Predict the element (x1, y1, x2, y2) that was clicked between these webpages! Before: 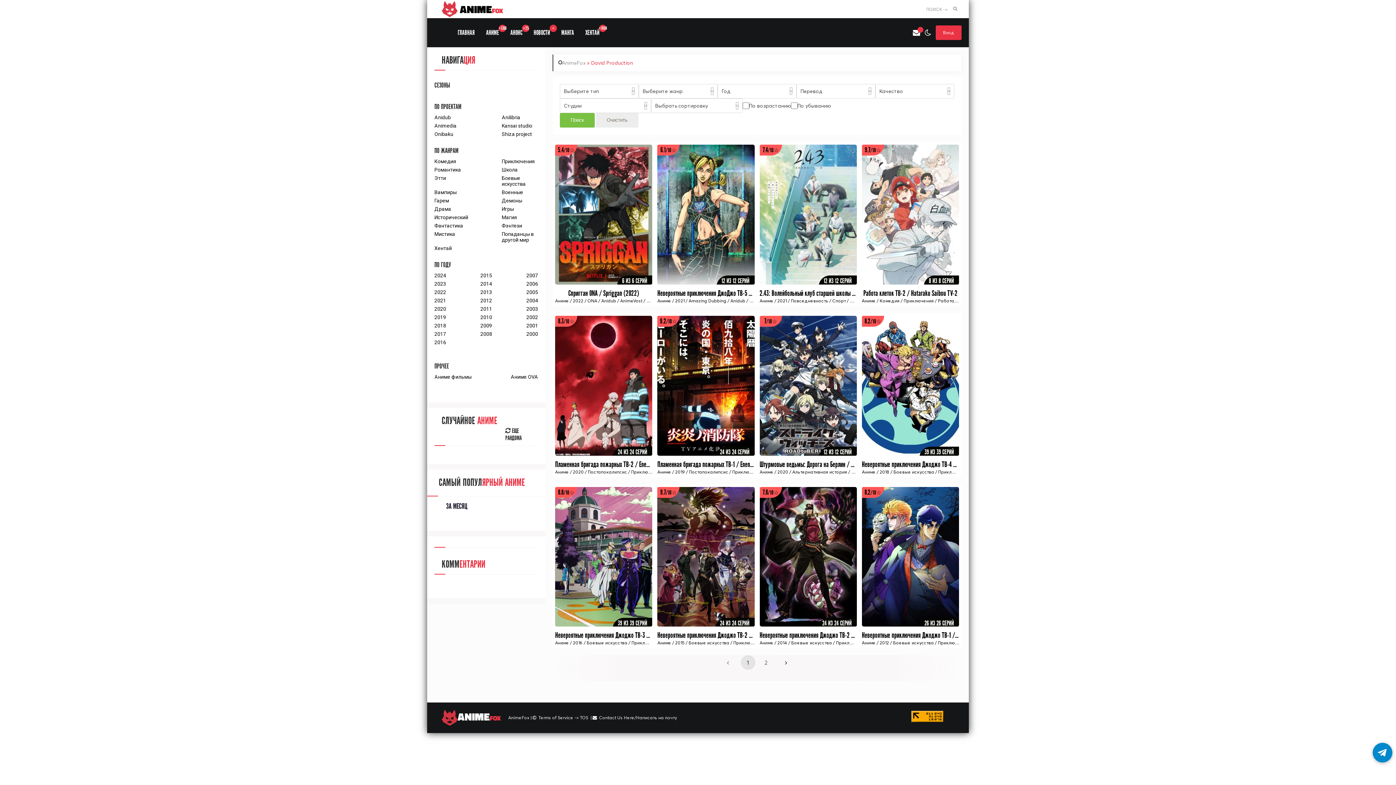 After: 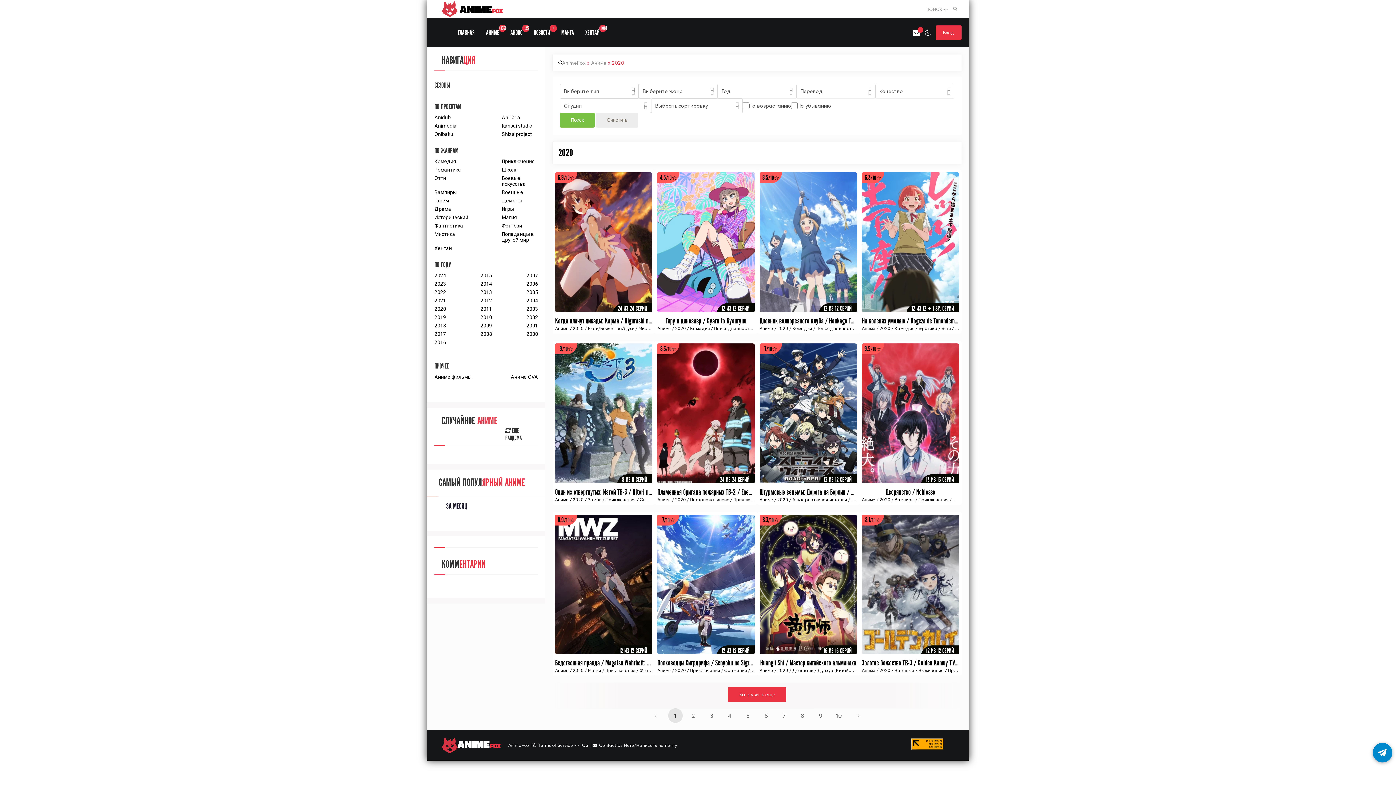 Action: bbox: (573, 469, 584, 474) label: 2020